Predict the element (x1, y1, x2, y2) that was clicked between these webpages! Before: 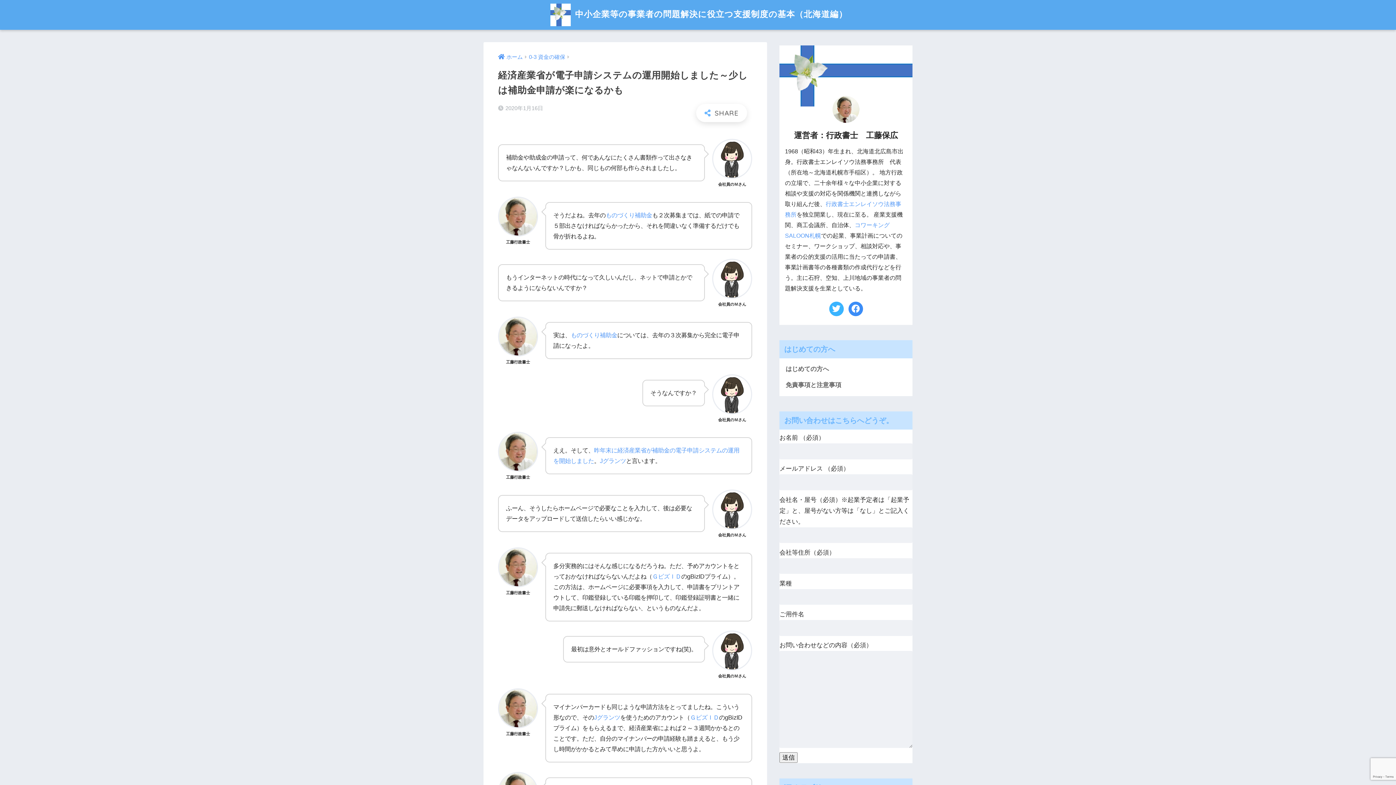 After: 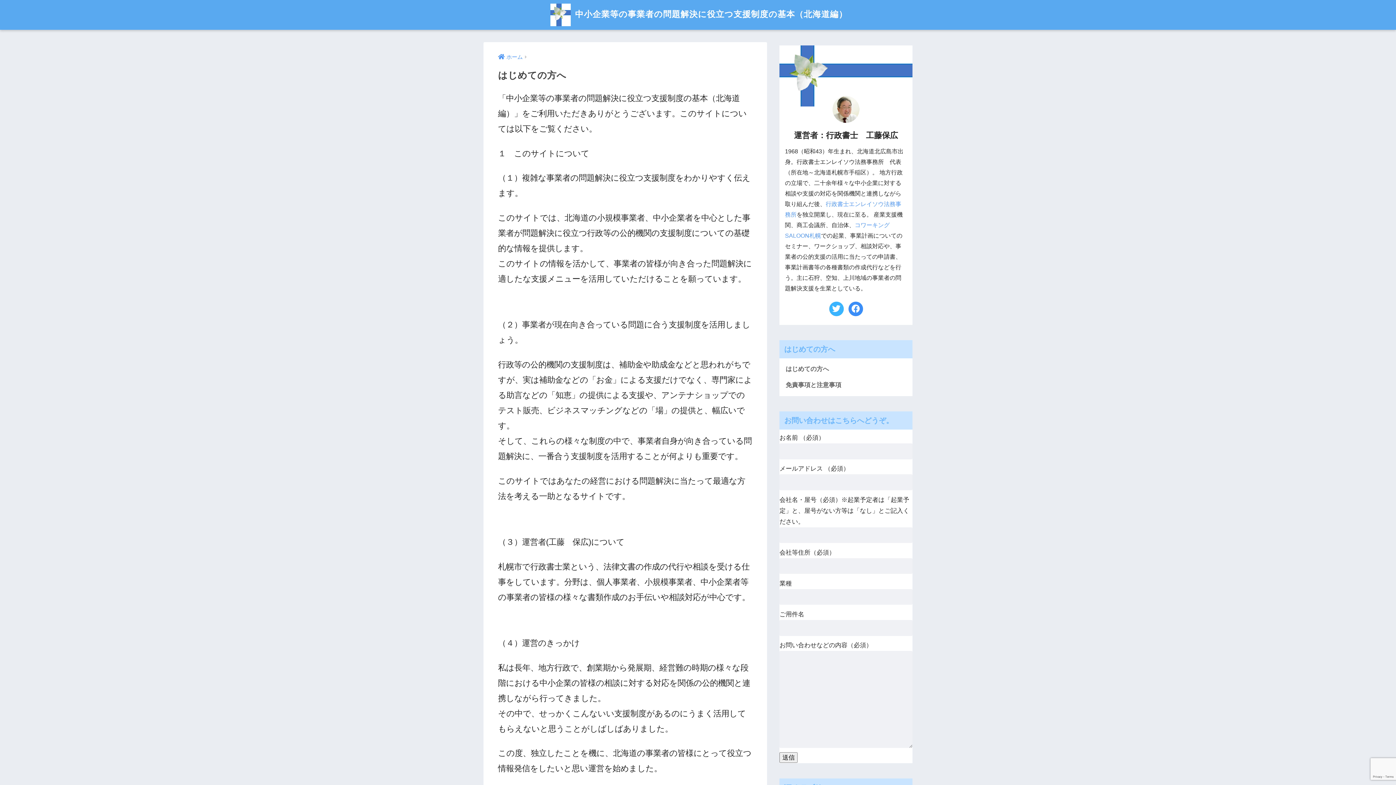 Action: bbox: (783, 361, 909, 377) label: はじめての方へ